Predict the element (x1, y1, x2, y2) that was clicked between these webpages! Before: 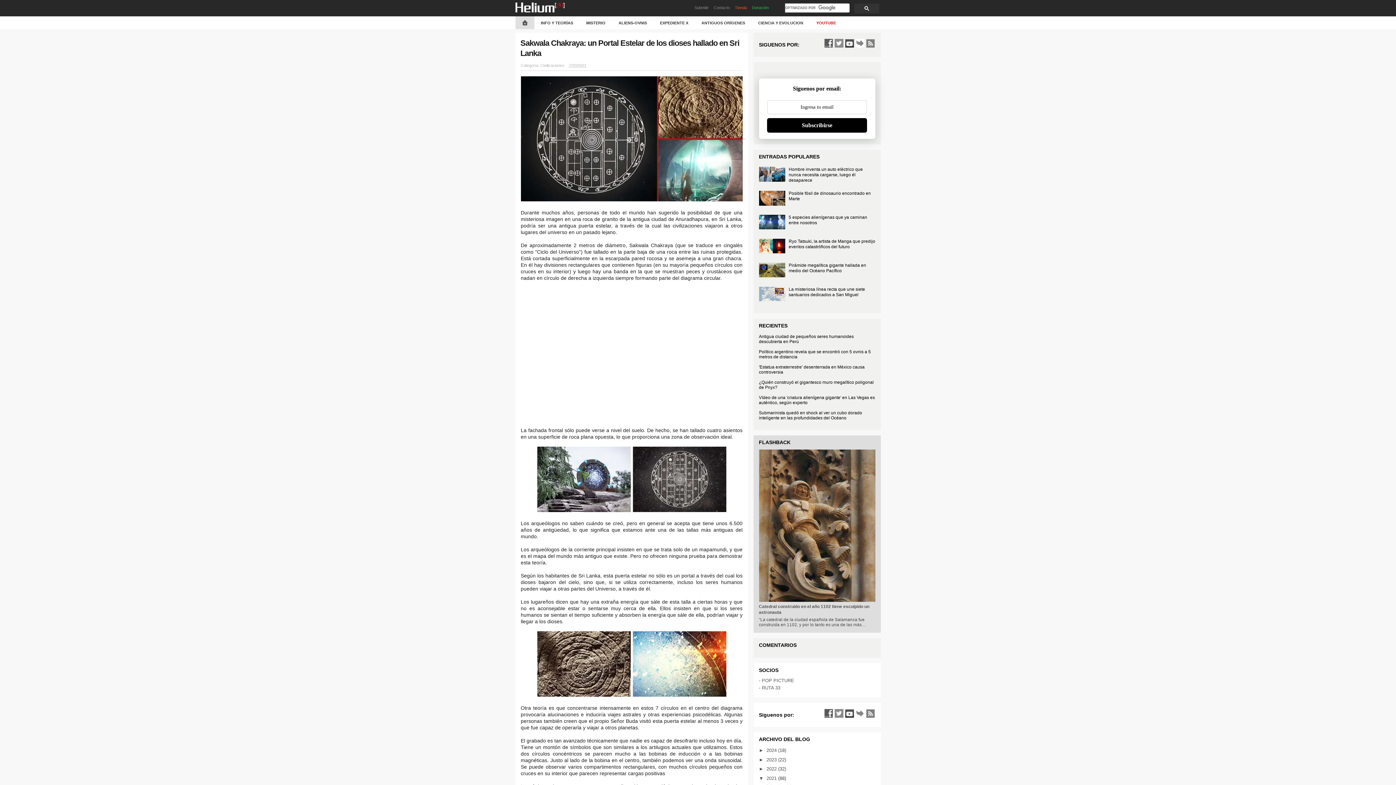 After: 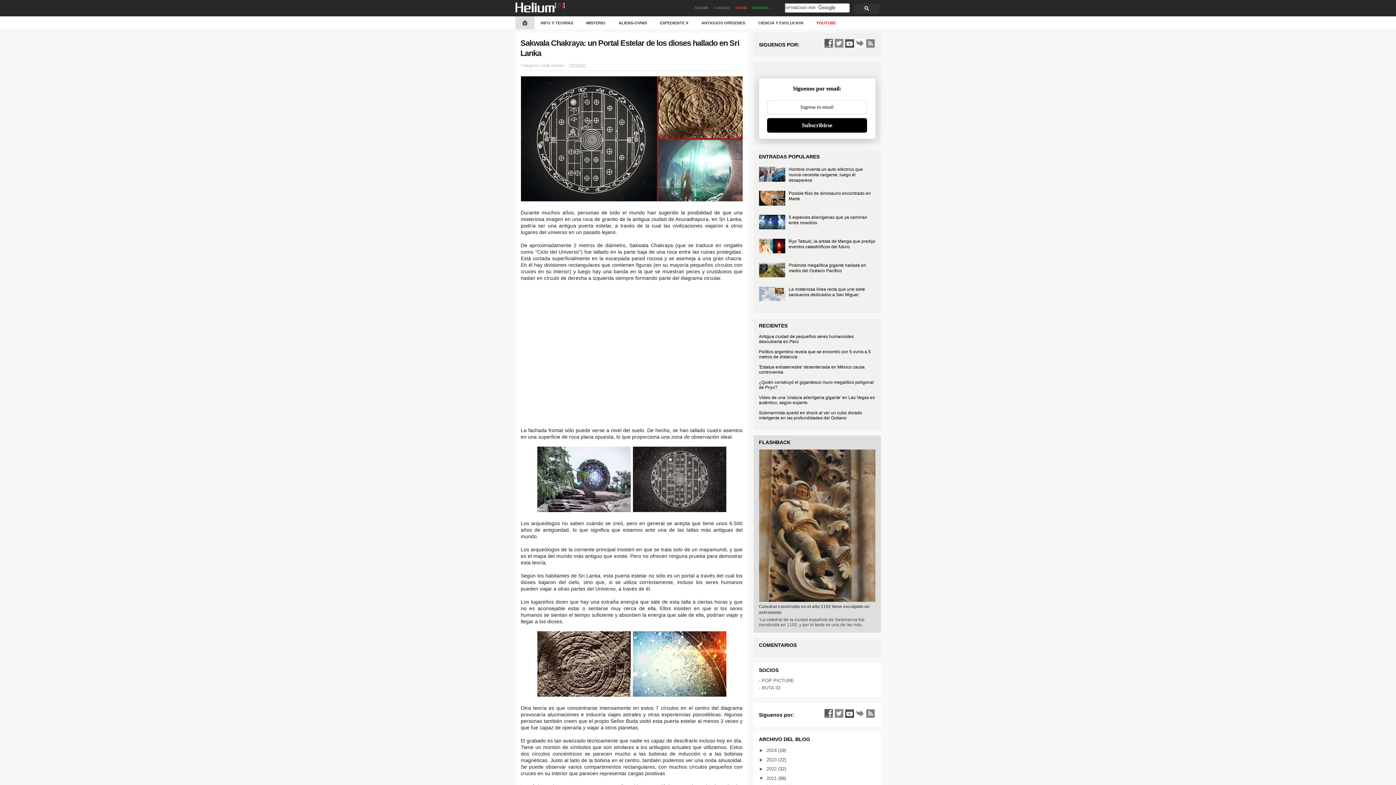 Action: label: ▼   bbox: (759, 776, 766, 781)